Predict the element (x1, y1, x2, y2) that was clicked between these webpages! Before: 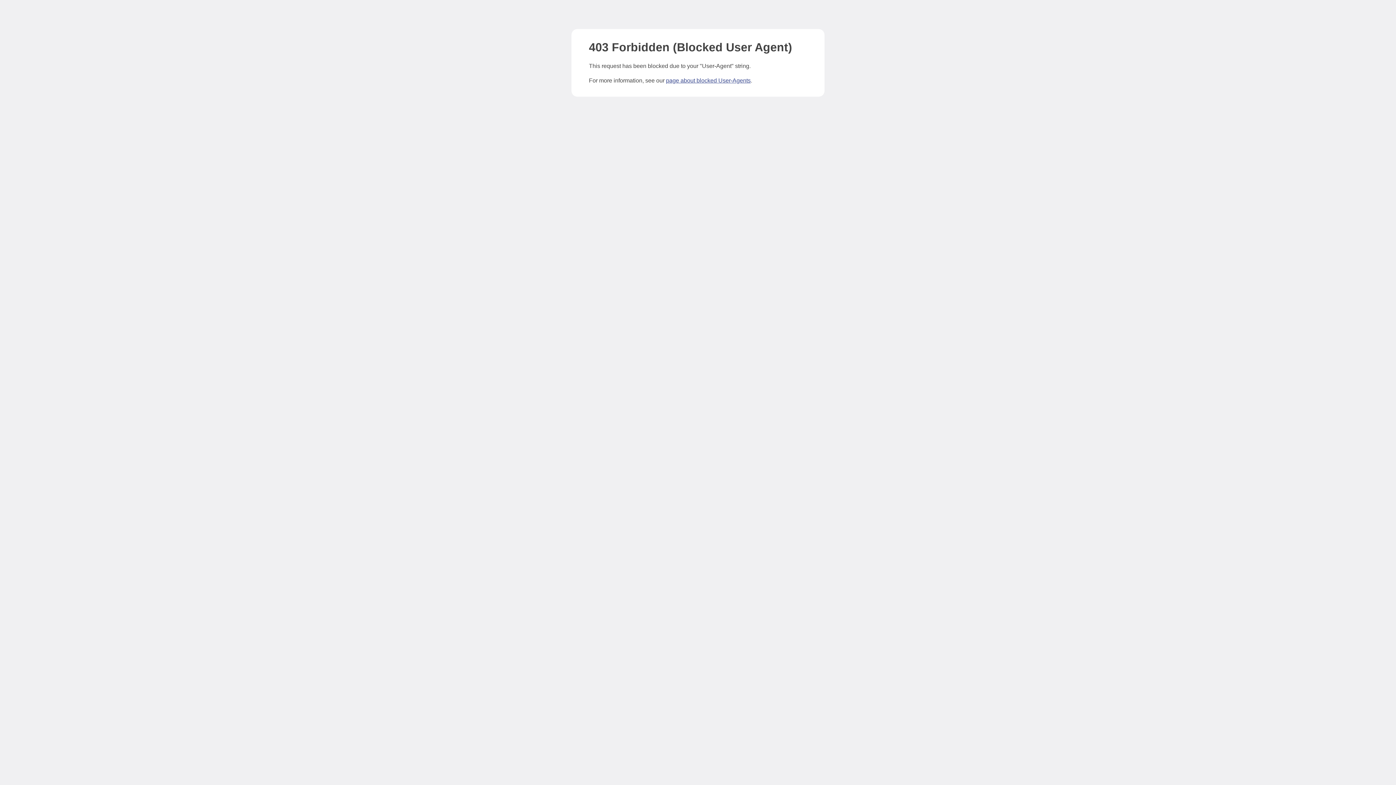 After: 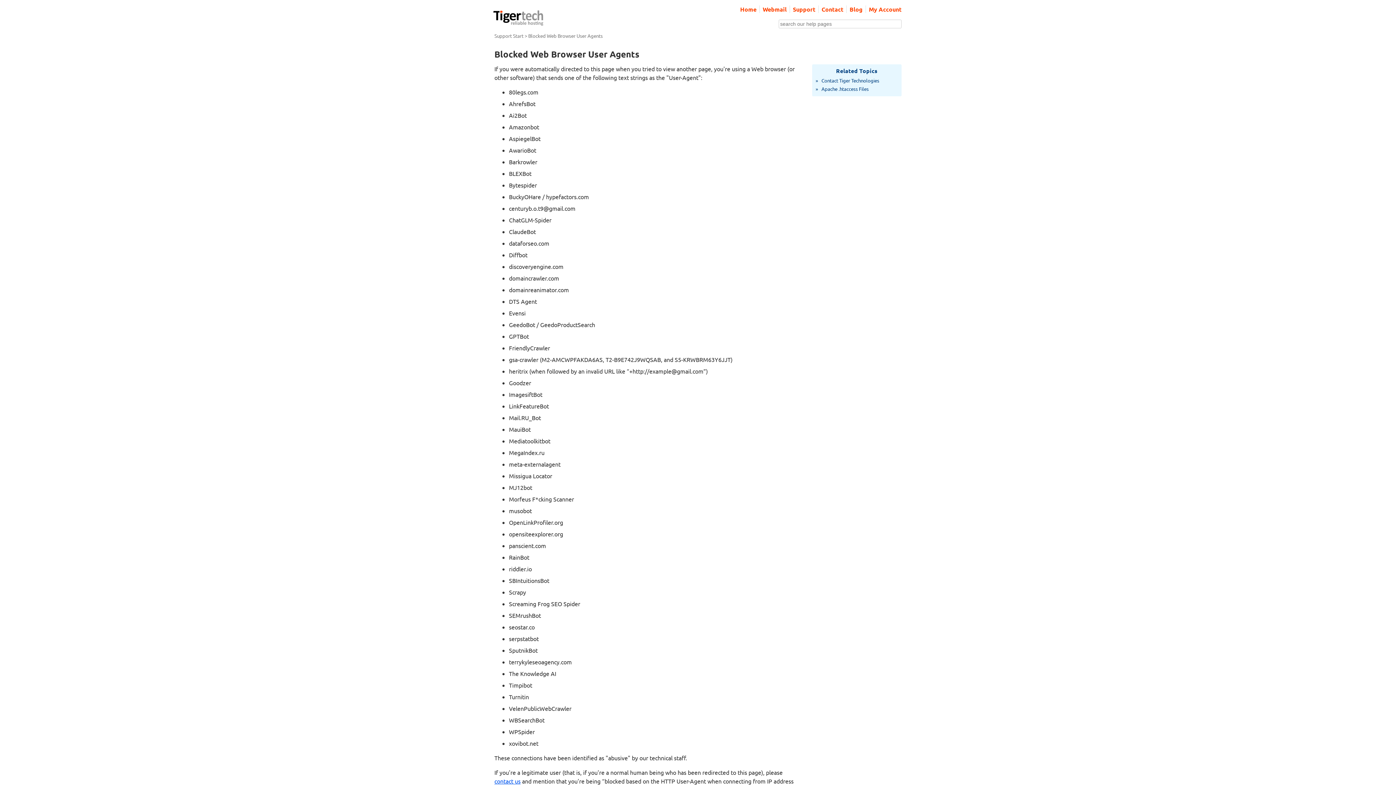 Action: label: page about blocked User-Agents bbox: (666, 77, 750, 83)